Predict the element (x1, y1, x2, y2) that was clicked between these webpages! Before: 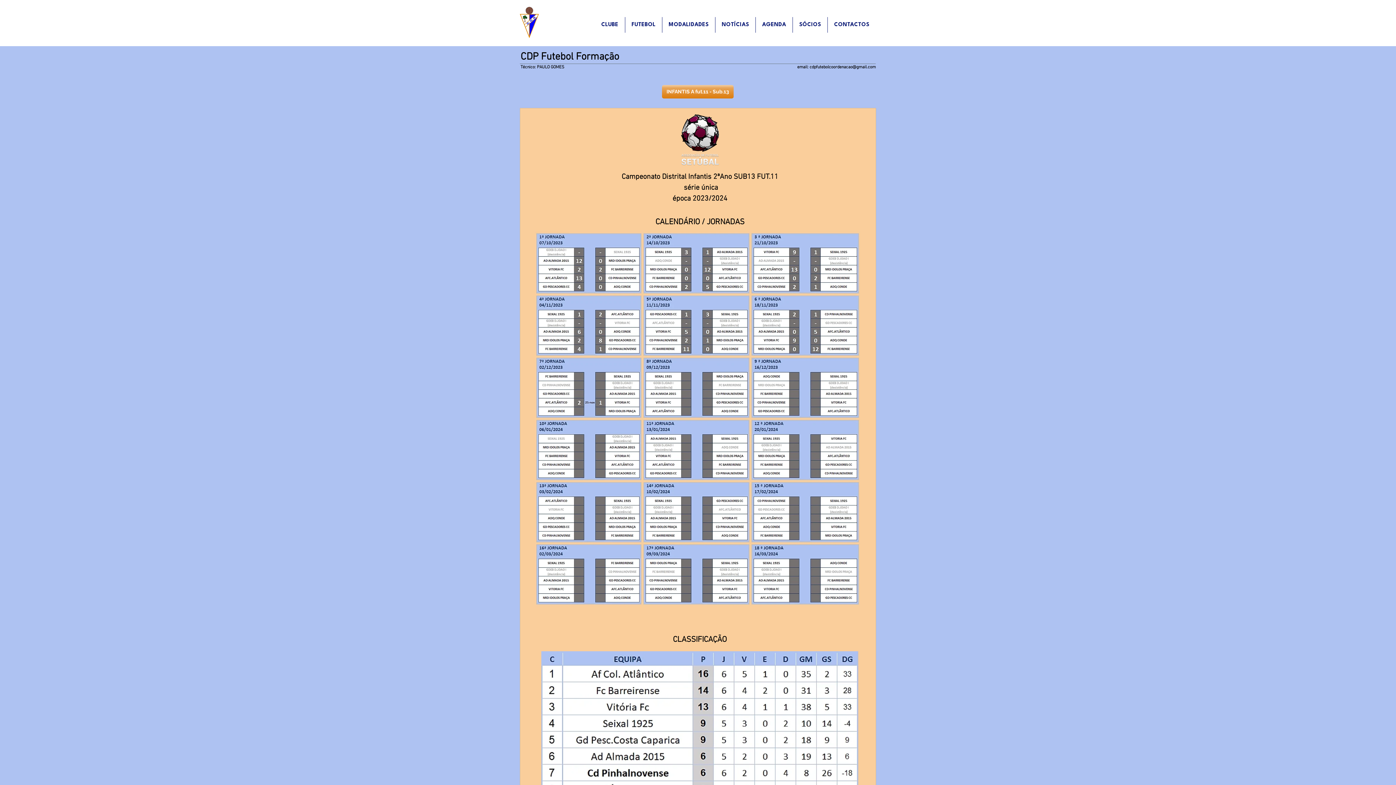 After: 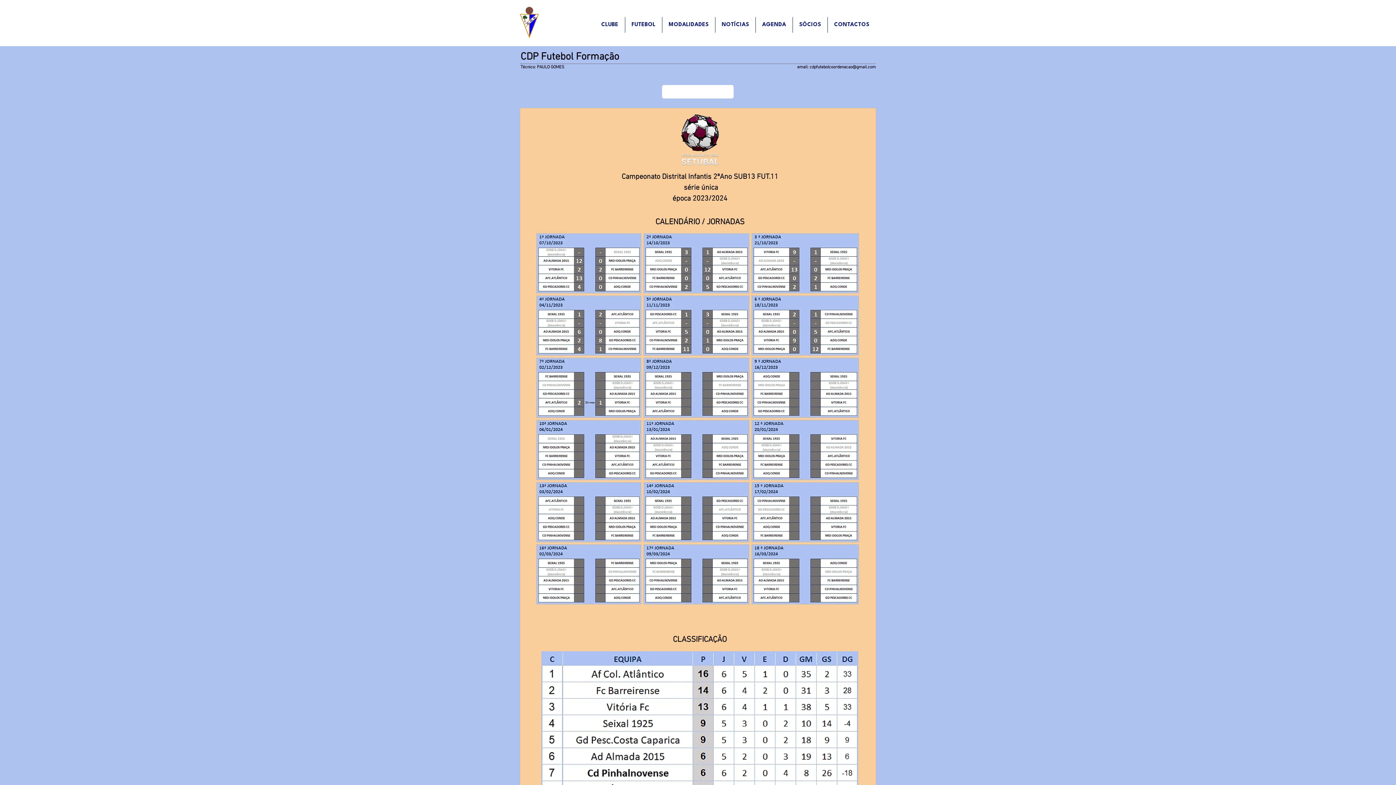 Action: label: INFANTIS A fut.11 - Sub.13 bbox: (662, 85, 733, 98)